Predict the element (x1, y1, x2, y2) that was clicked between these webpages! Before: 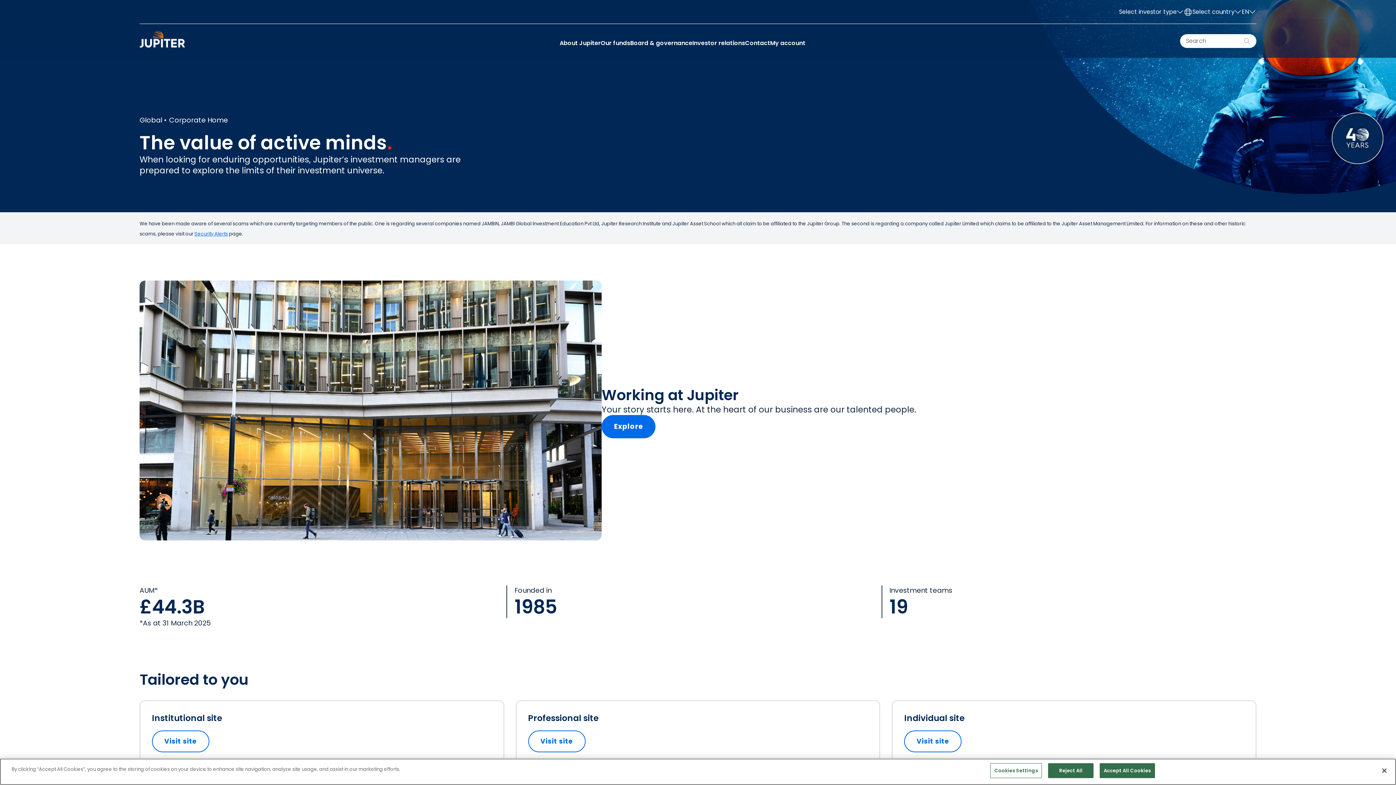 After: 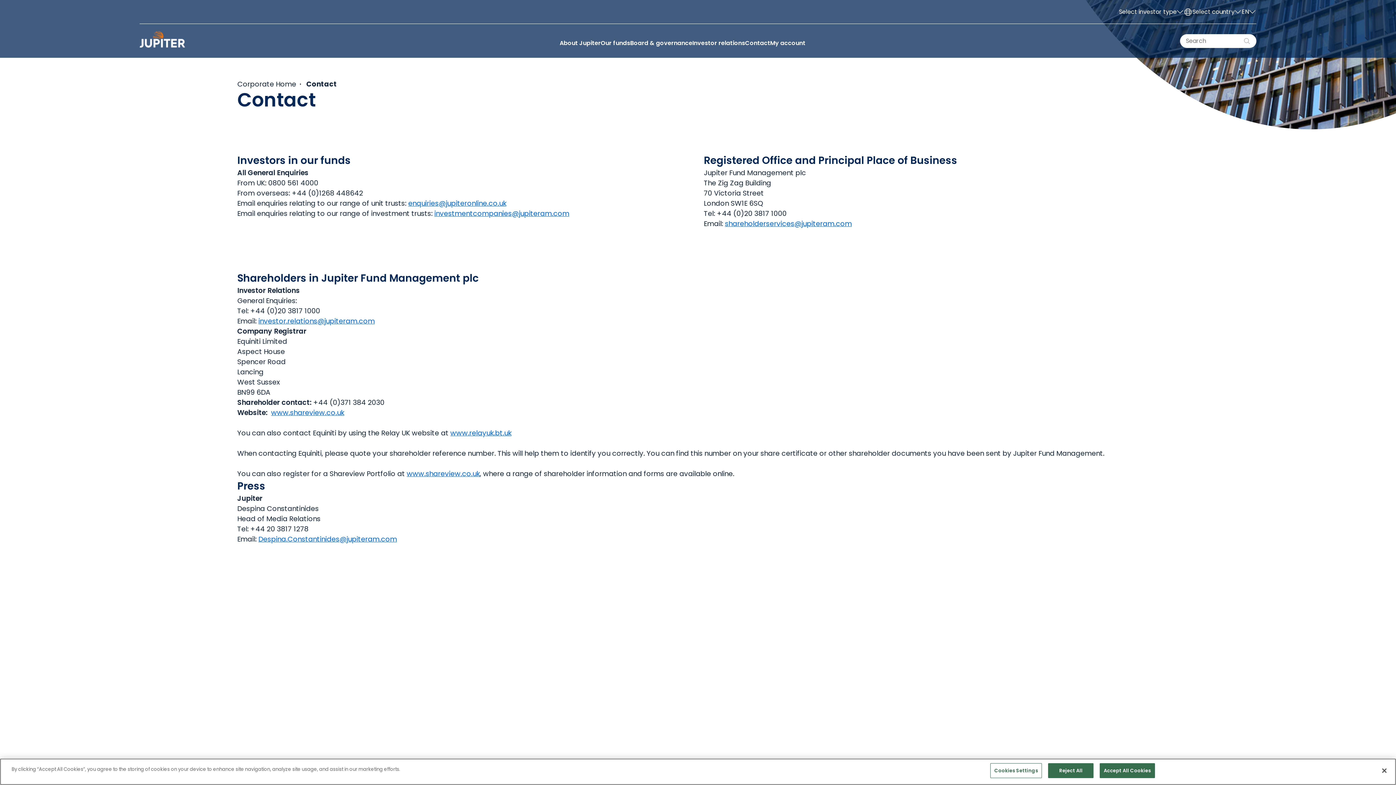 Action: label: Contact bbox: (745, 38, 770, 47)